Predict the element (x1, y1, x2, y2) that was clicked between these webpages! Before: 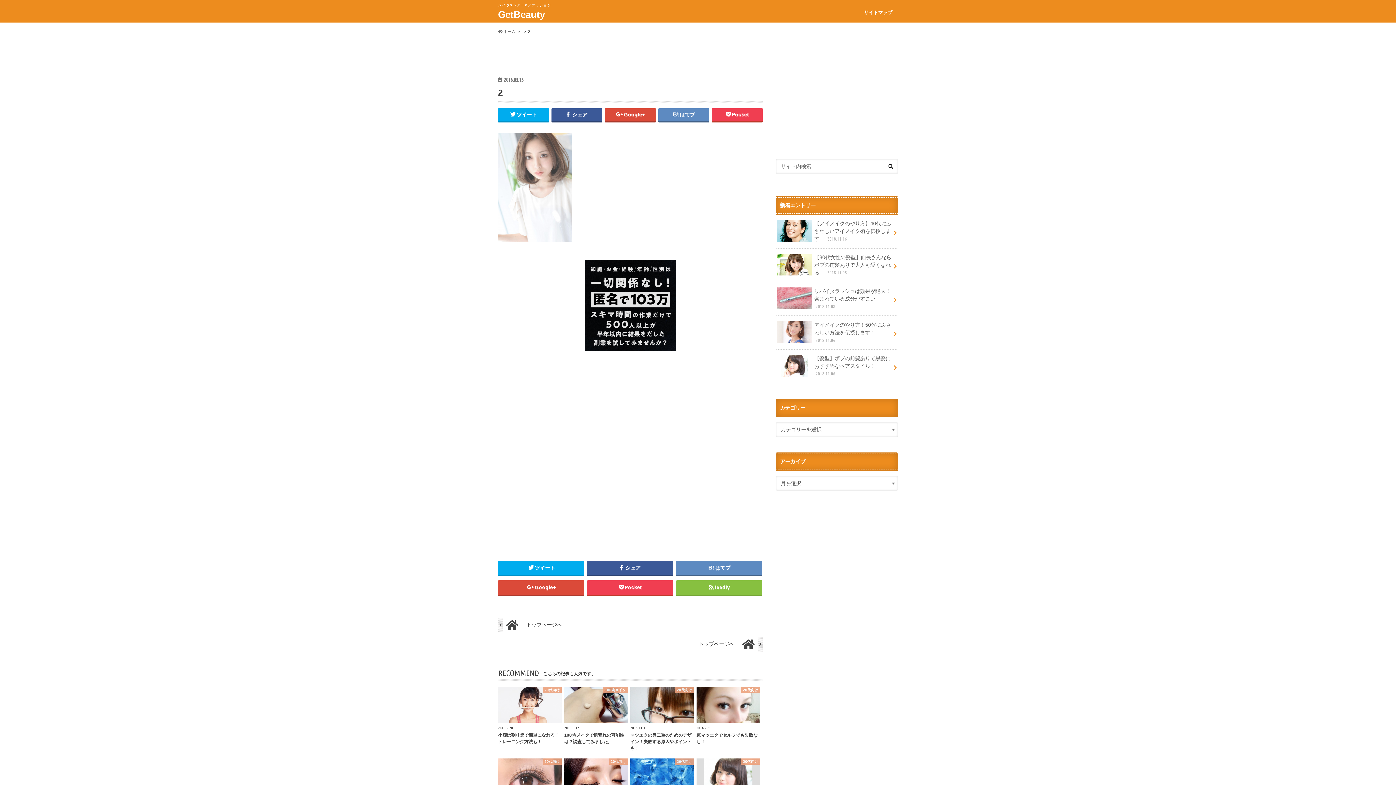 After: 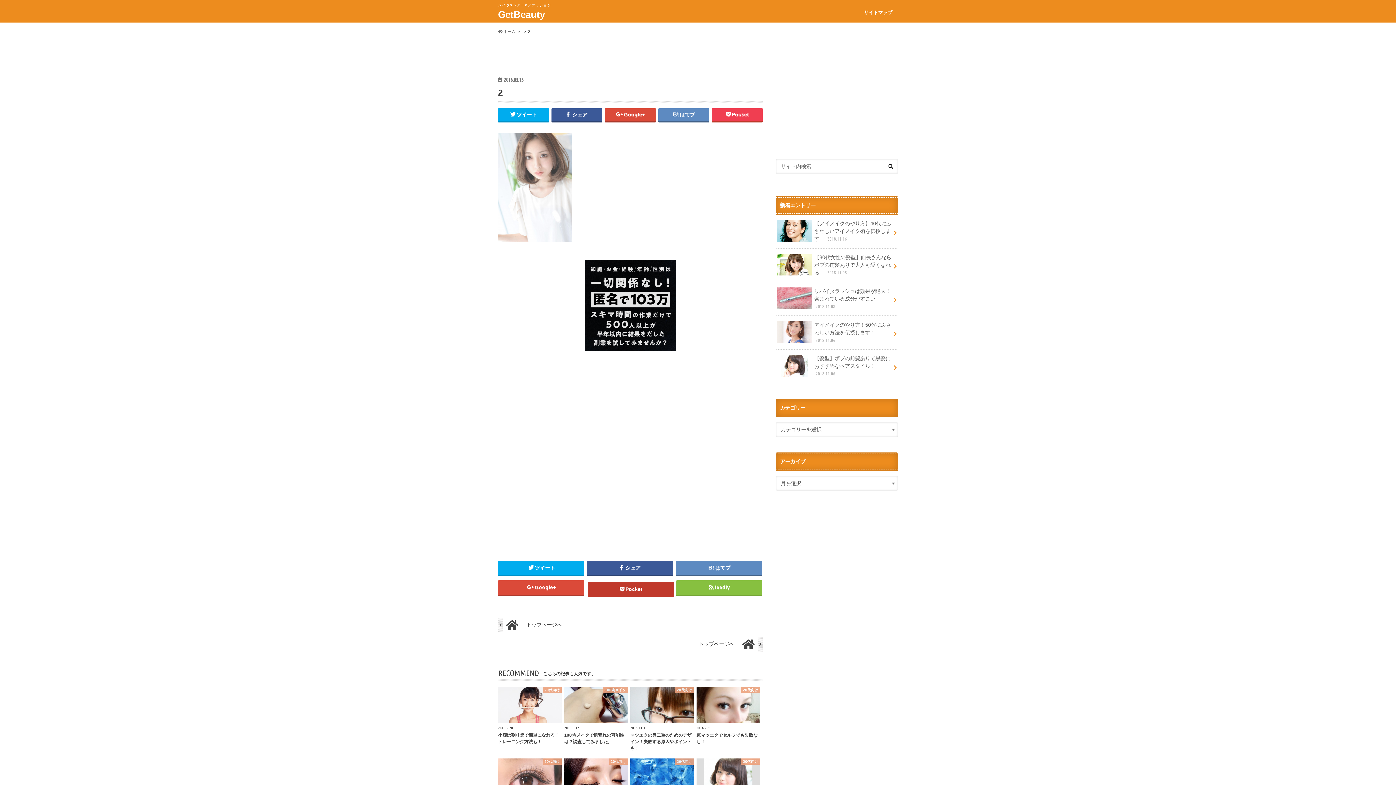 Action: bbox: (587, 580, 673, 595) label: Pocket